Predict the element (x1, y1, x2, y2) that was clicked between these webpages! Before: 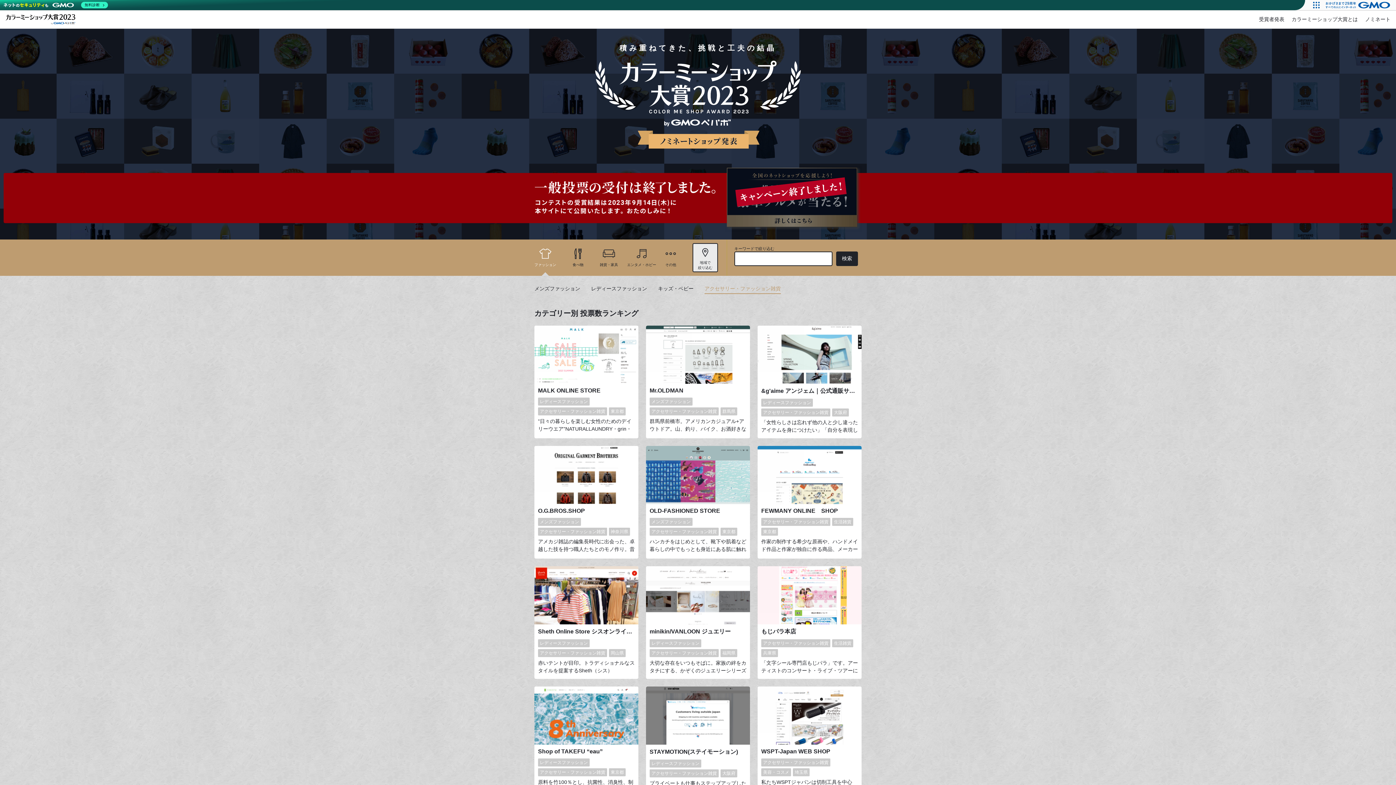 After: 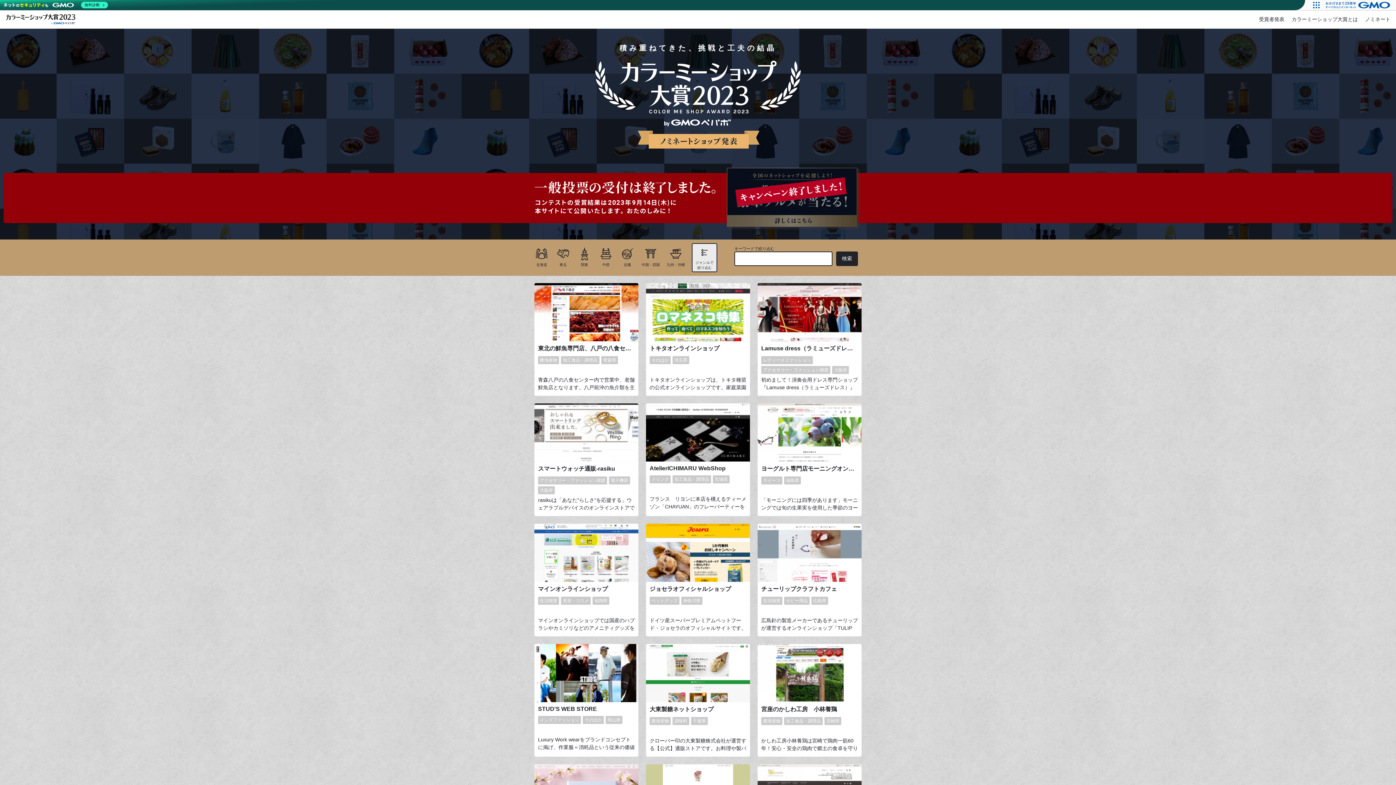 Action: label: ノミネート bbox: (1365, 16, 1390, 22)